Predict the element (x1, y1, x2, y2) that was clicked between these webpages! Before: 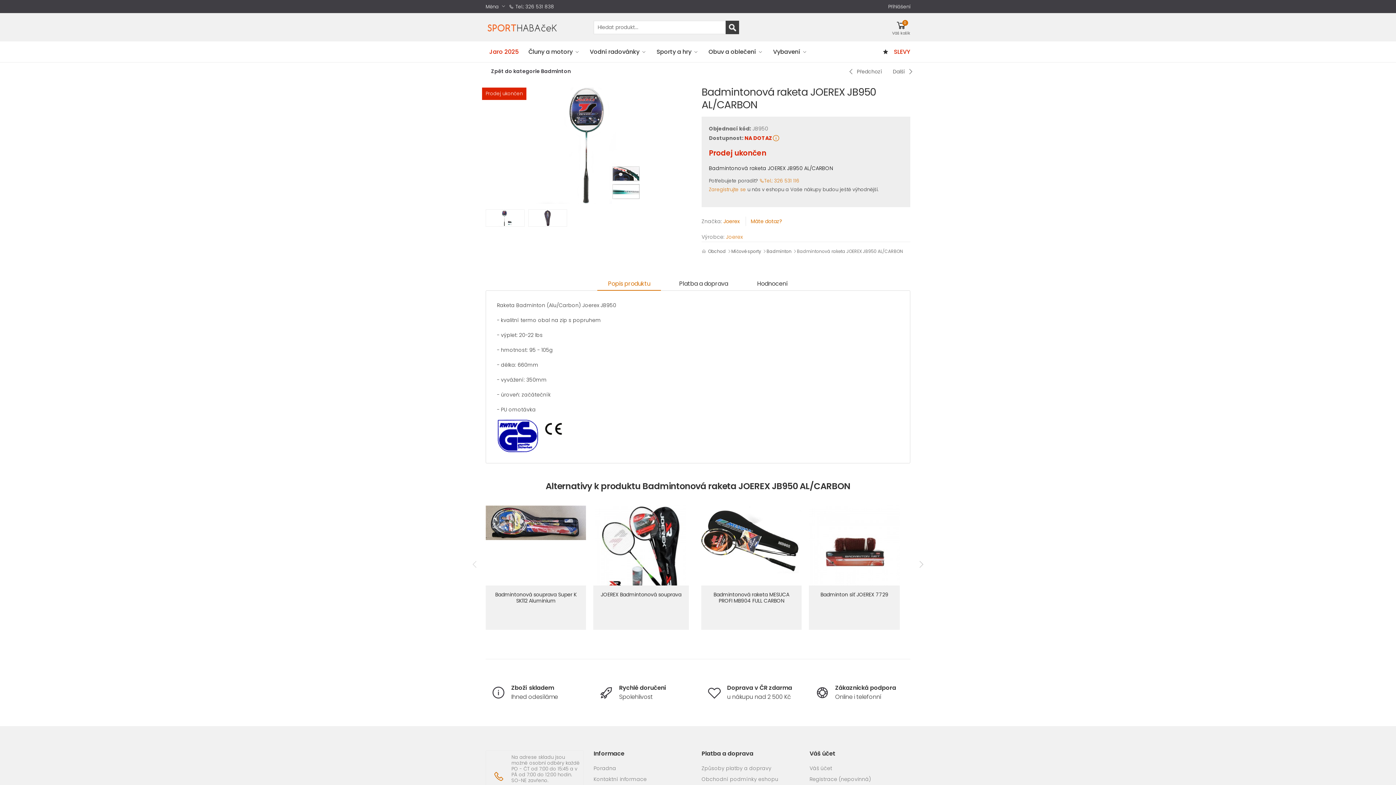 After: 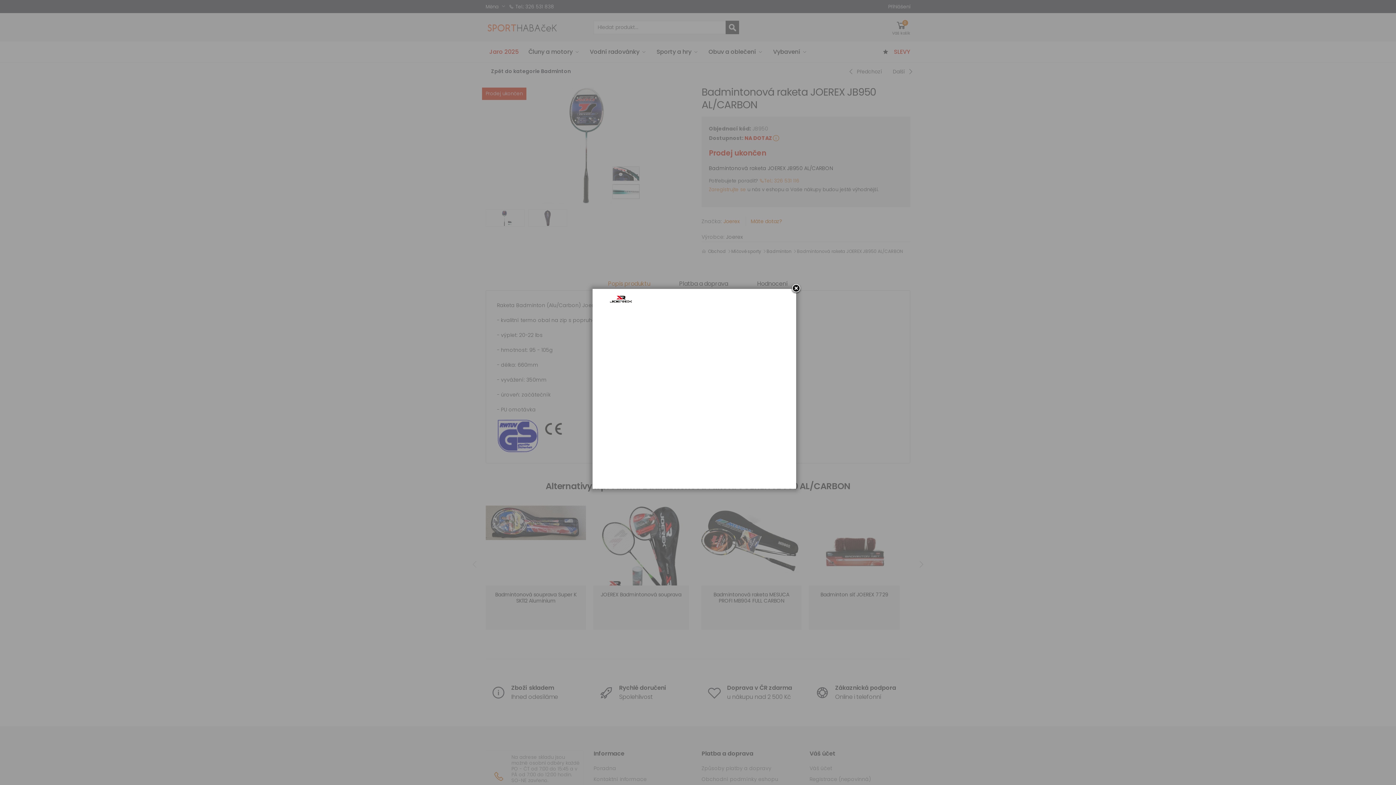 Action: bbox: (726, 233, 742, 240) label: Joerex